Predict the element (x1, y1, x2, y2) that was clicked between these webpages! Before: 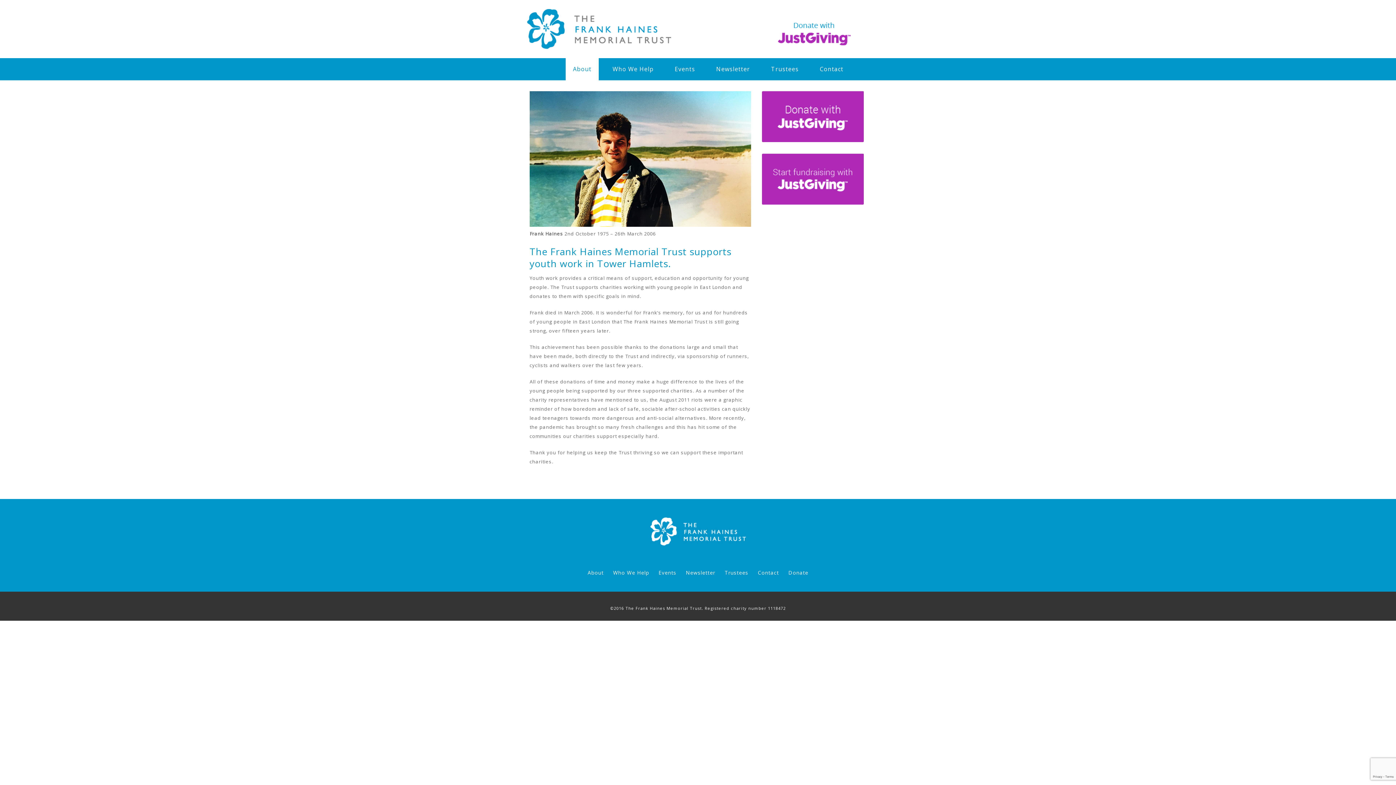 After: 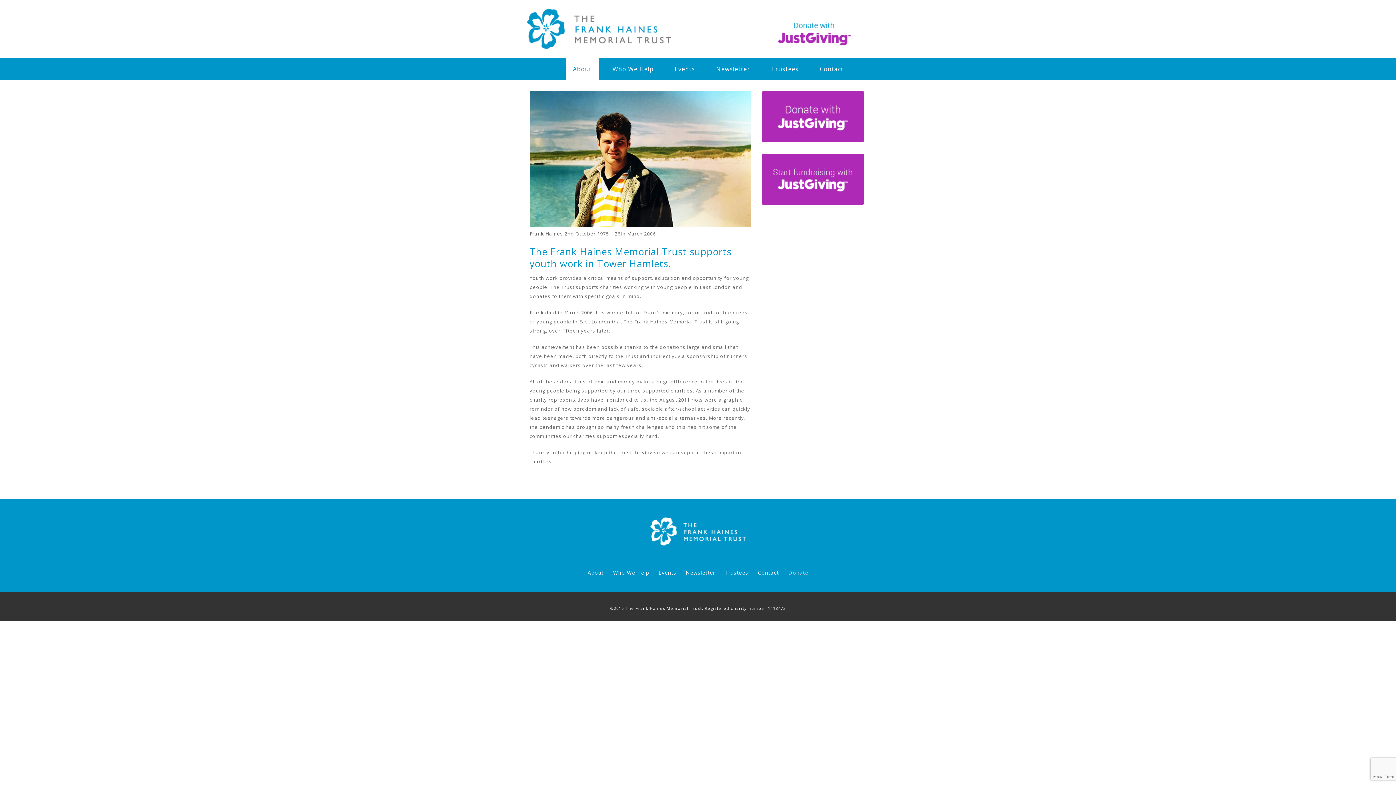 Action: label: Donate bbox: (788, 569, 808, 576)